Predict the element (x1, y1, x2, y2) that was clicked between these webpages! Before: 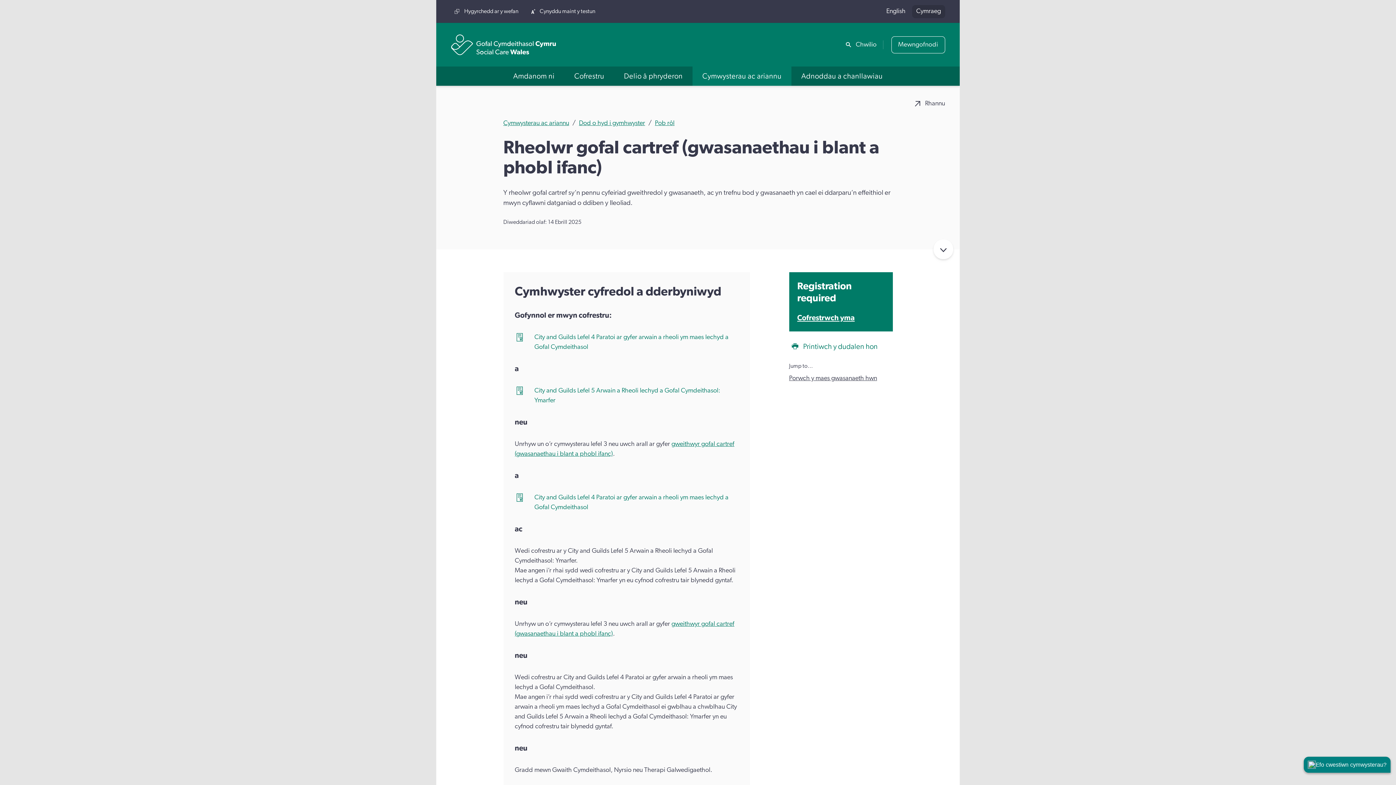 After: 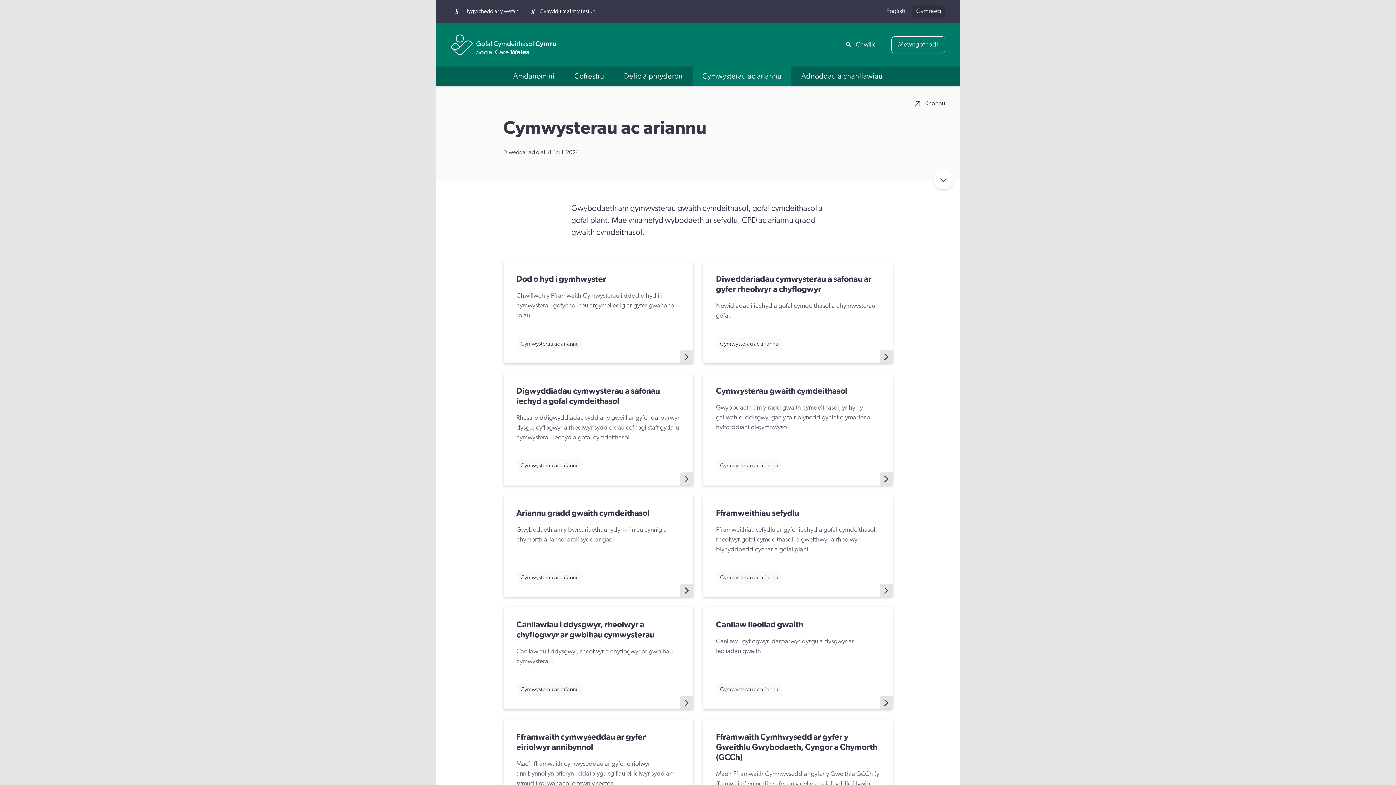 Action: label: Cymwysterau ac ariannu bbox: (503, 119, 569, 126)